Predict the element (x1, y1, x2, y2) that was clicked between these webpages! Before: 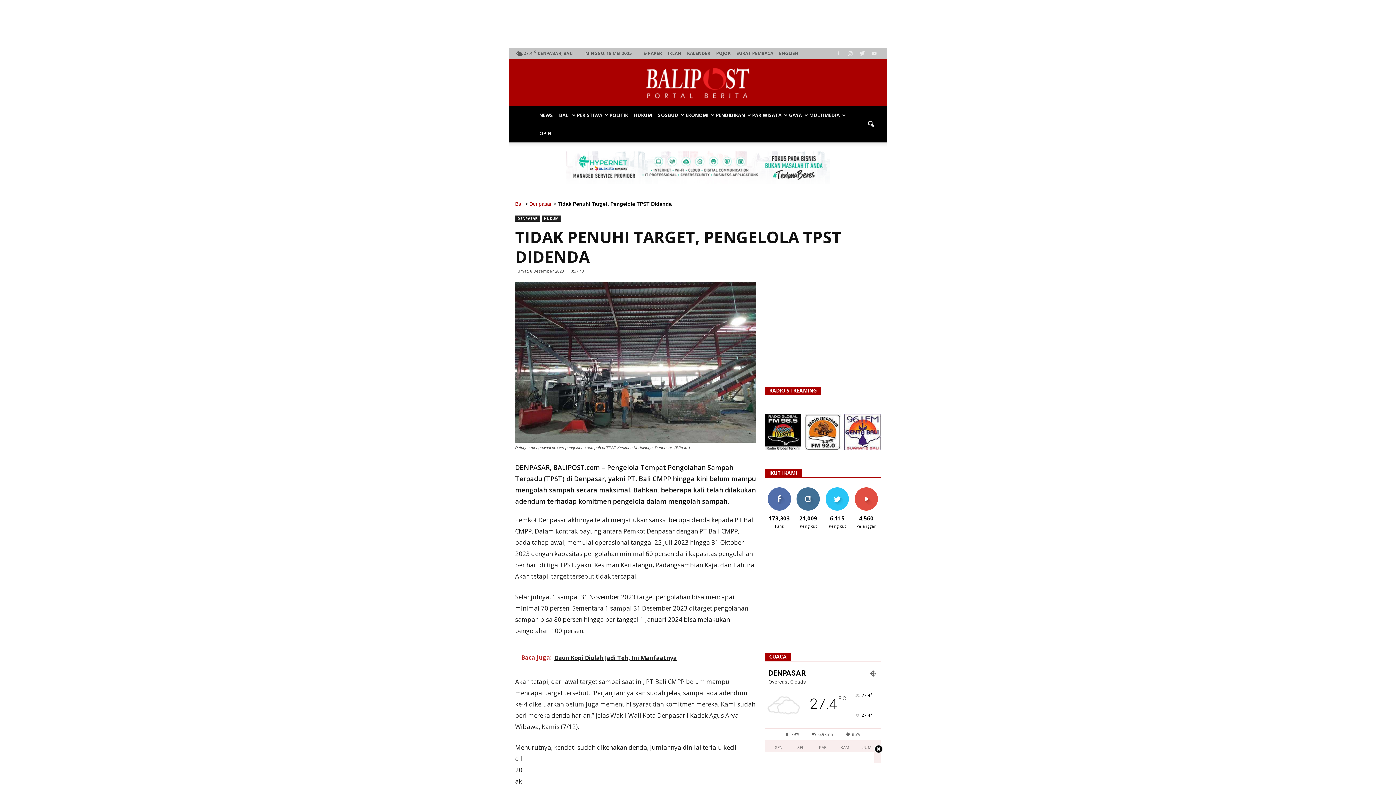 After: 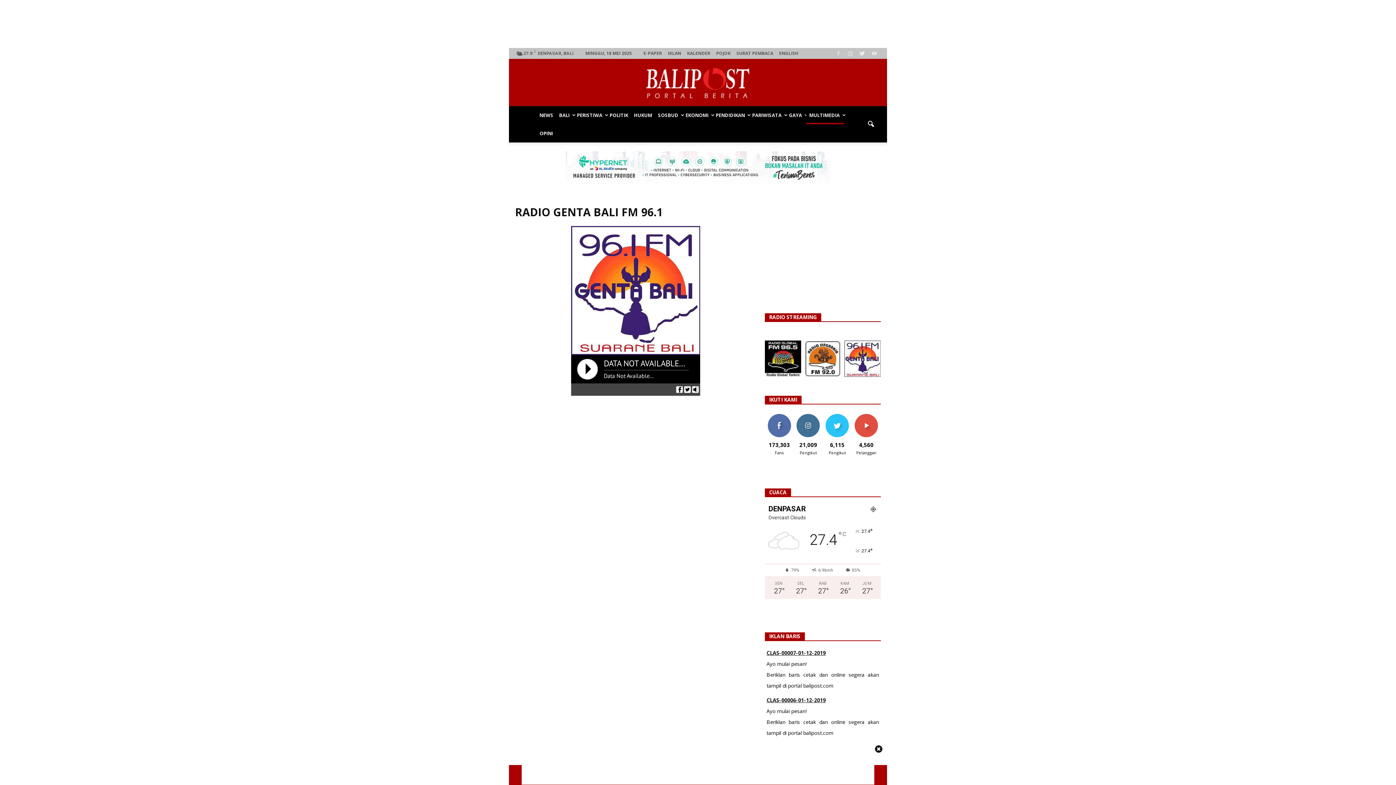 Action: bbox: (764, 414, 801, 450)